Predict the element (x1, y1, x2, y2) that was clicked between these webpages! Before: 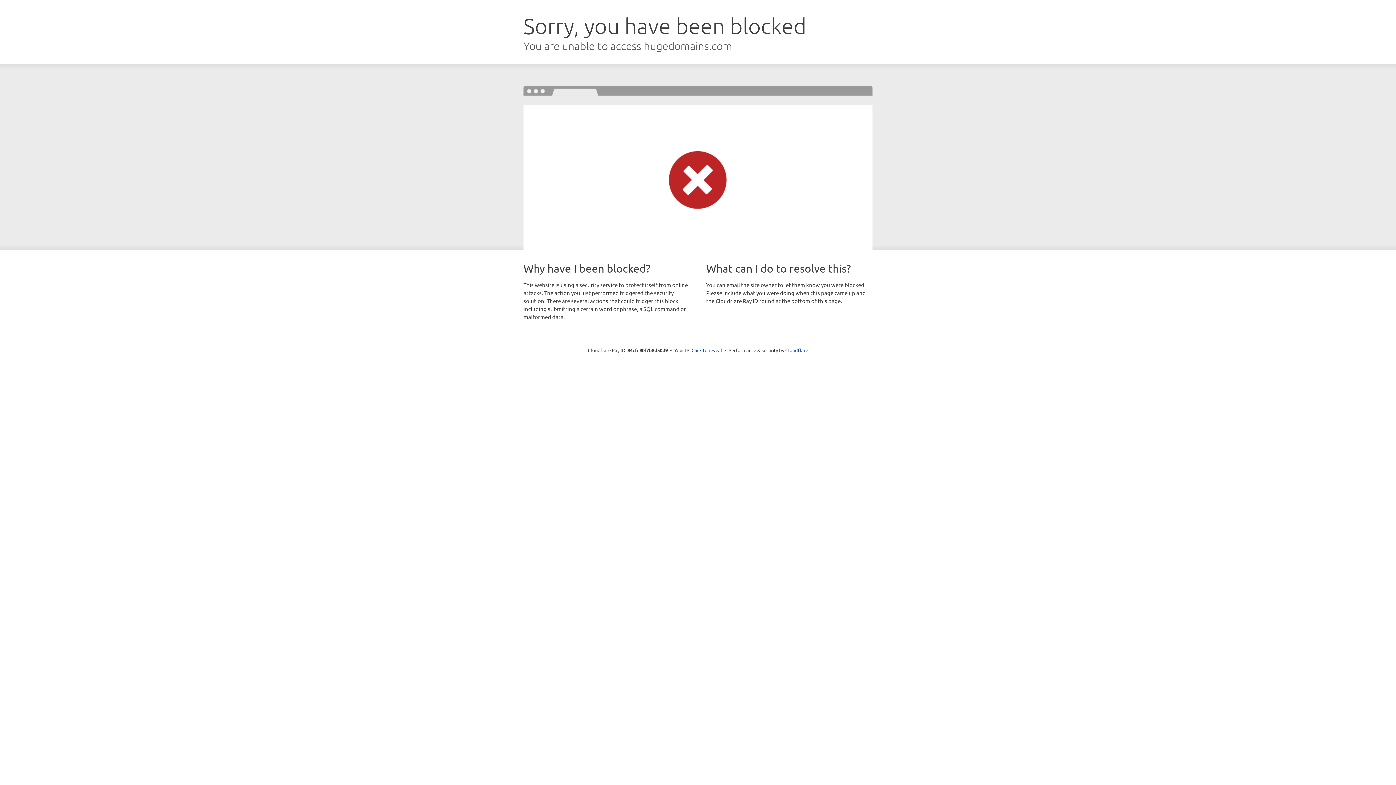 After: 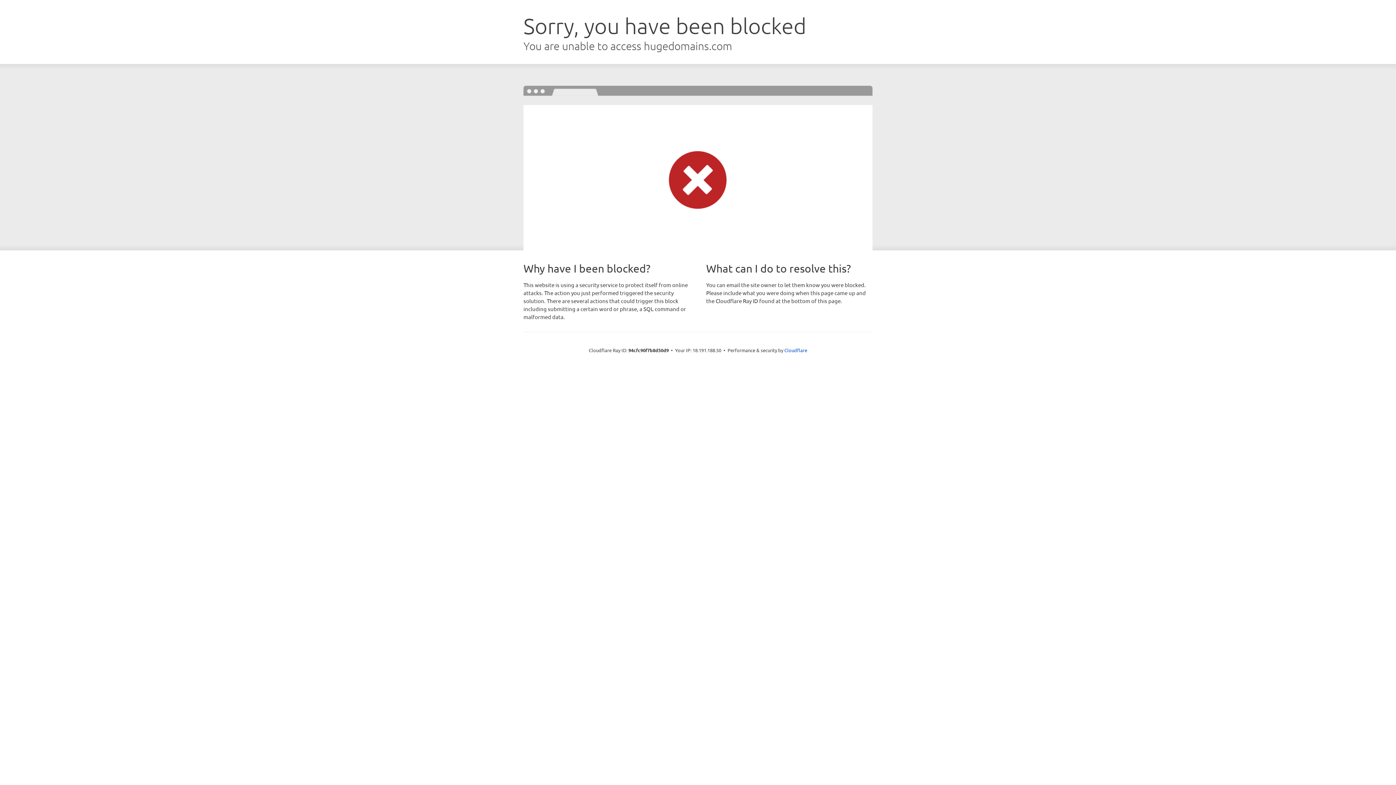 Action: bbox: (691, 346, 722, 353) label: Click to reveal